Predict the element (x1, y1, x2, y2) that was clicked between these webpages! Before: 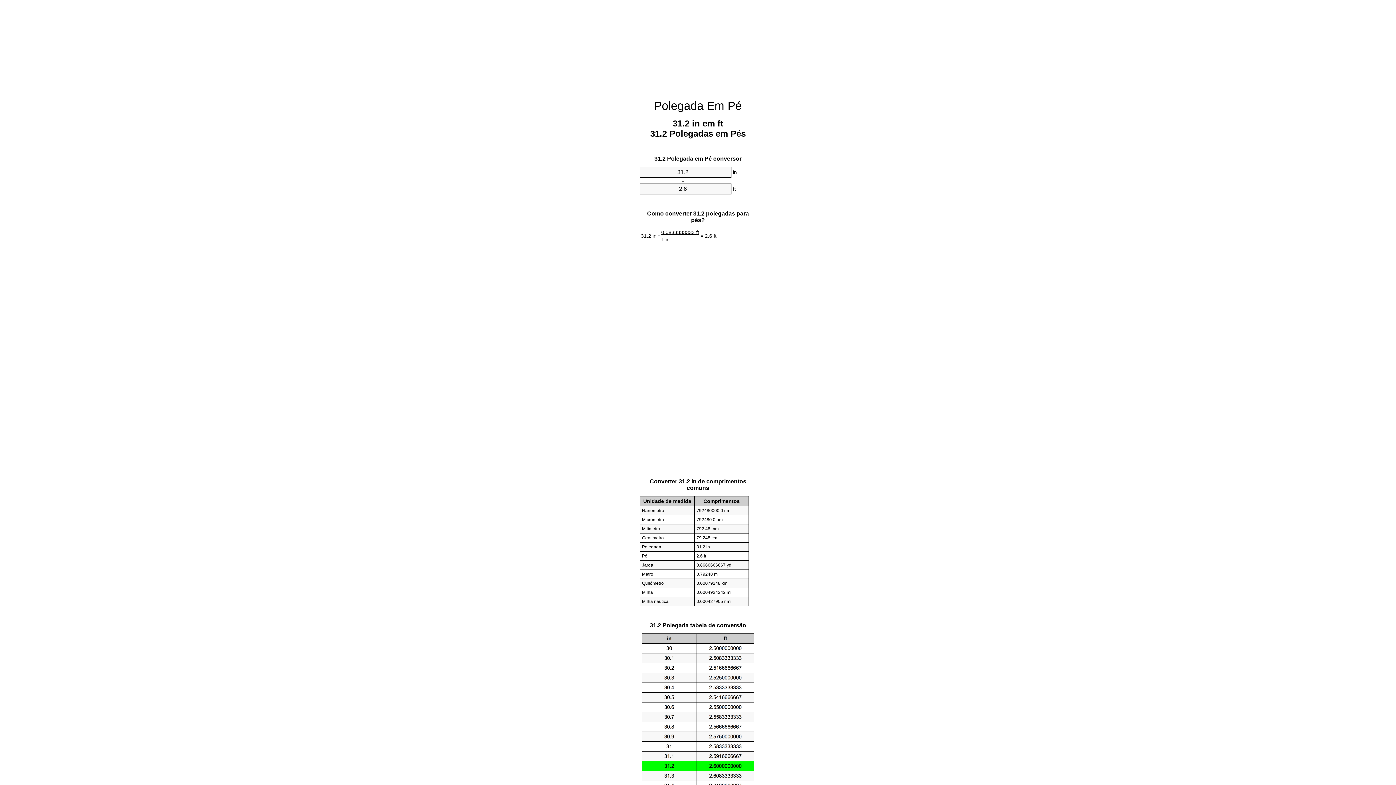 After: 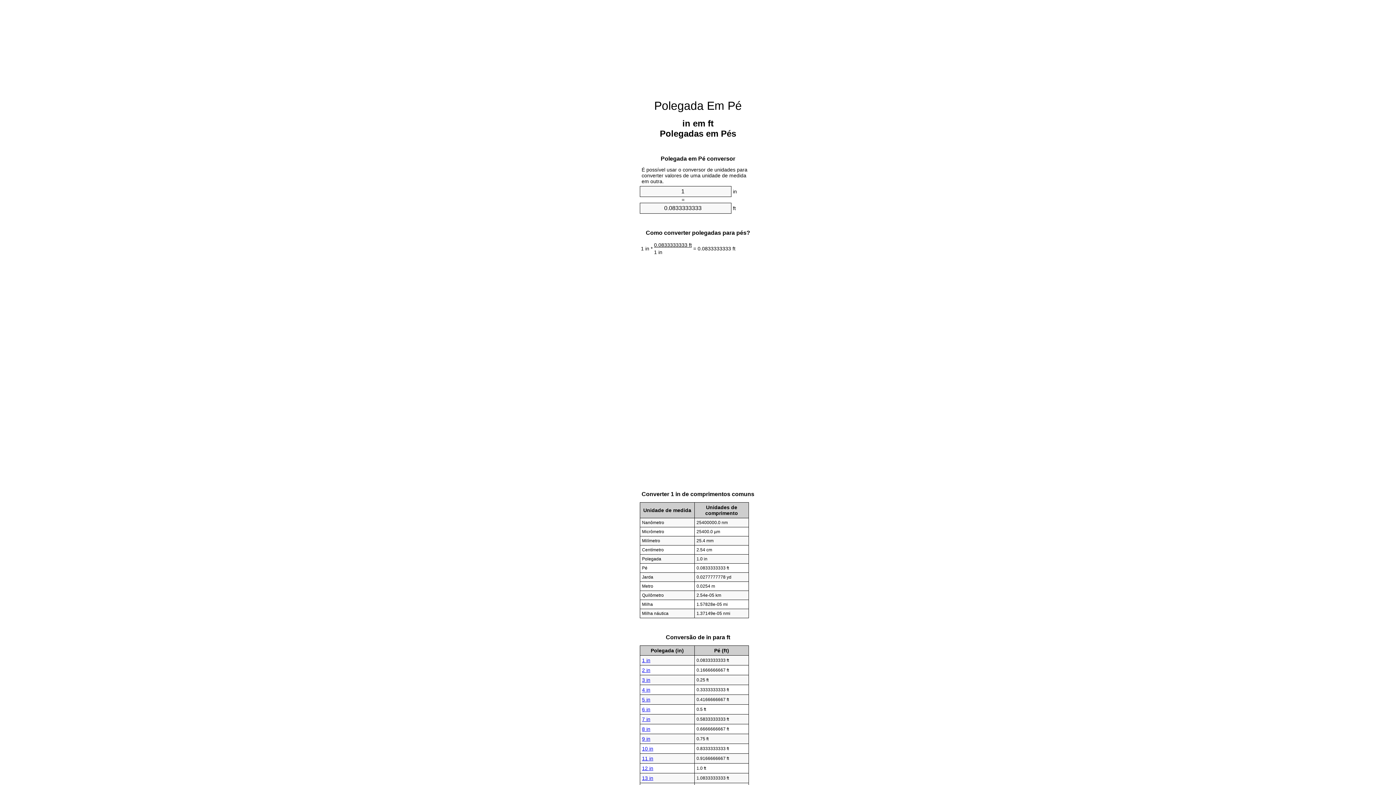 Action: bbox: (654, 99, 742, 112) label: Polegada Em Pé